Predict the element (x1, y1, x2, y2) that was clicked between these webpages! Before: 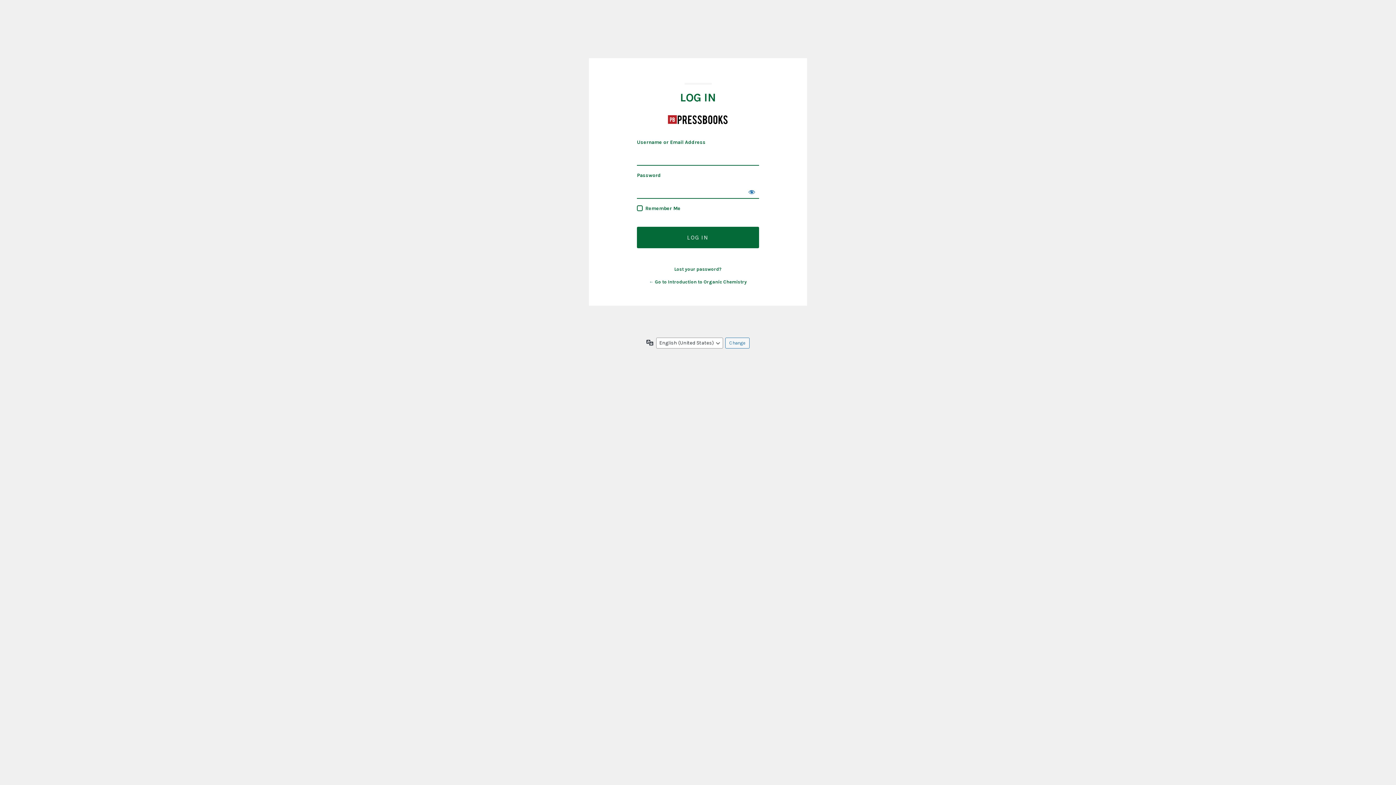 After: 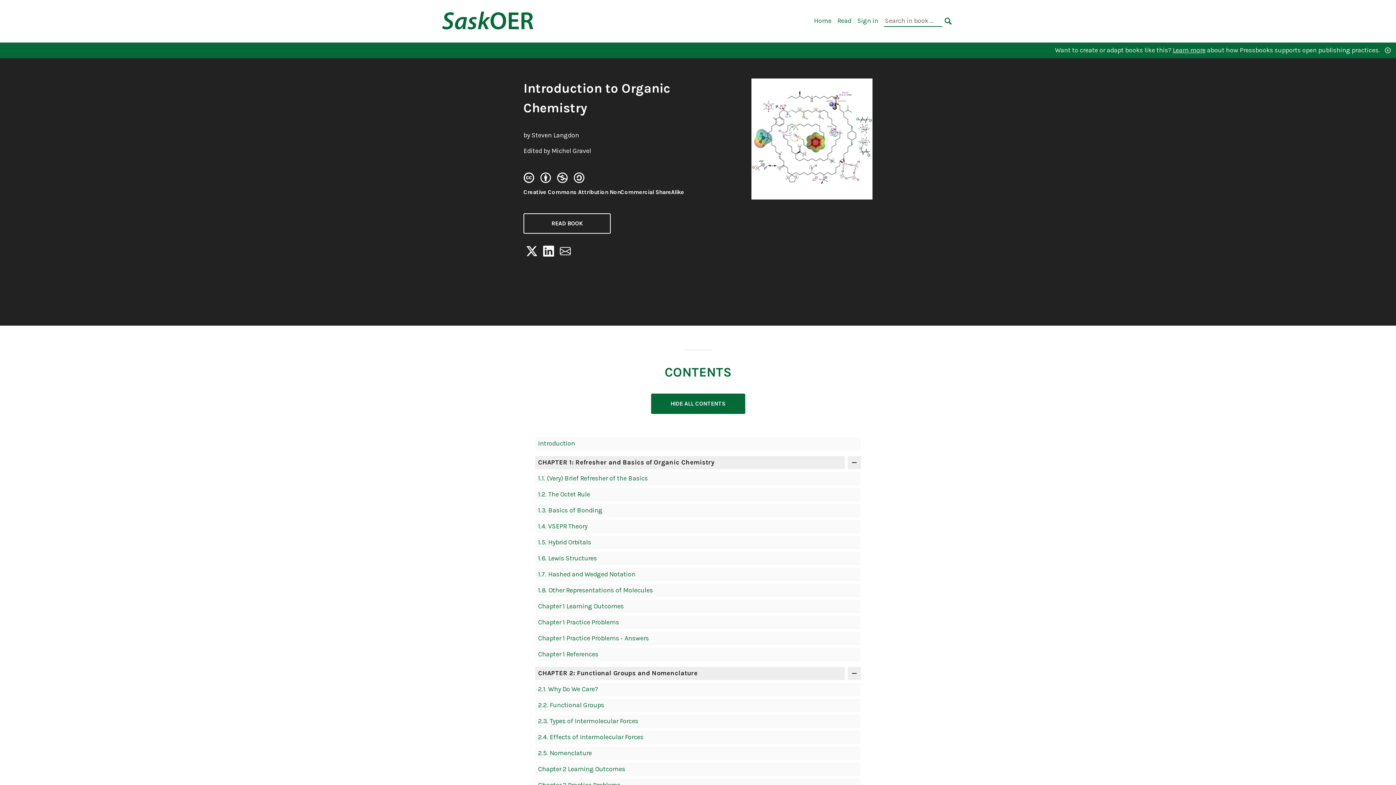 Action: bbox: (667, 109, 728, 129) label: Introduction to Organic Chemistry